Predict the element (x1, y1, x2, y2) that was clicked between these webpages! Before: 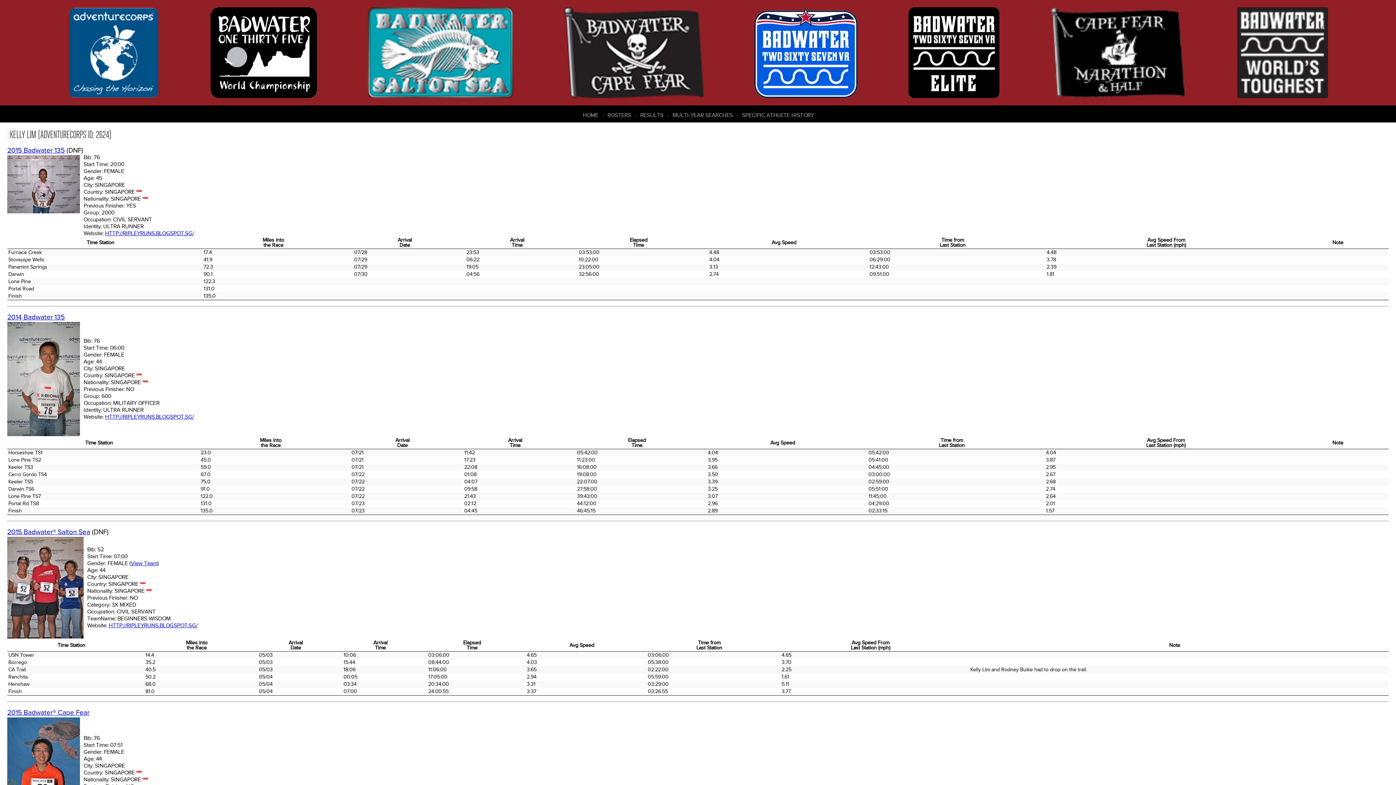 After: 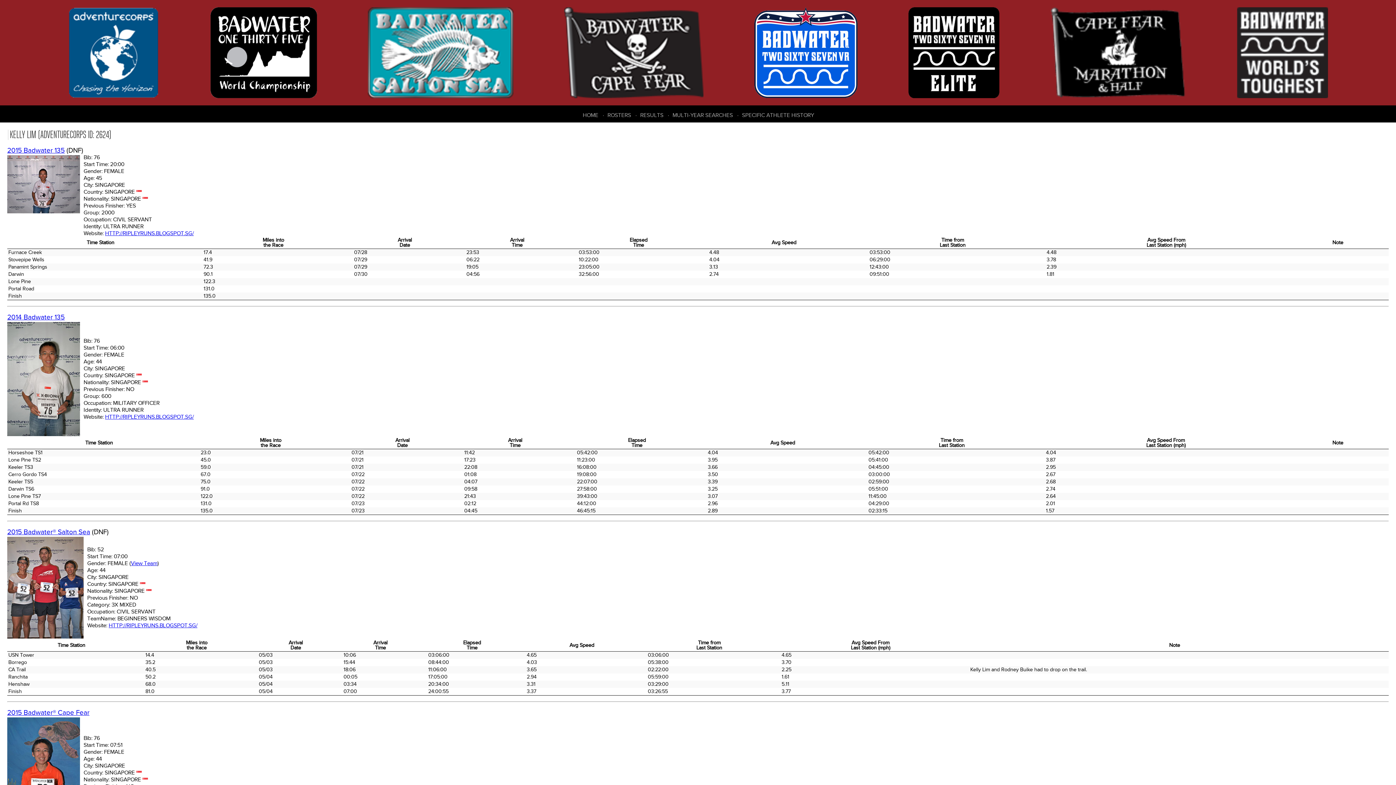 Action: bbox: (564, 0, 703, 105)